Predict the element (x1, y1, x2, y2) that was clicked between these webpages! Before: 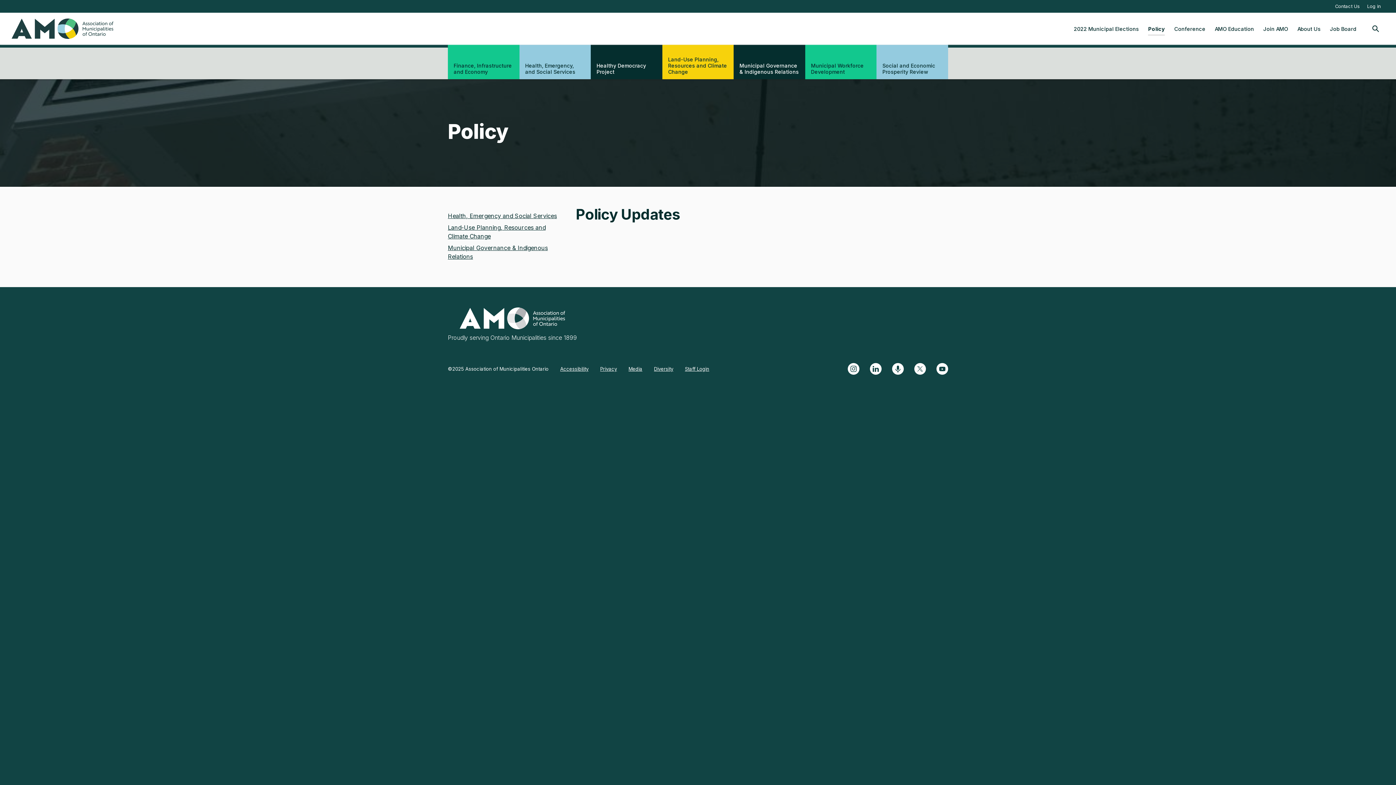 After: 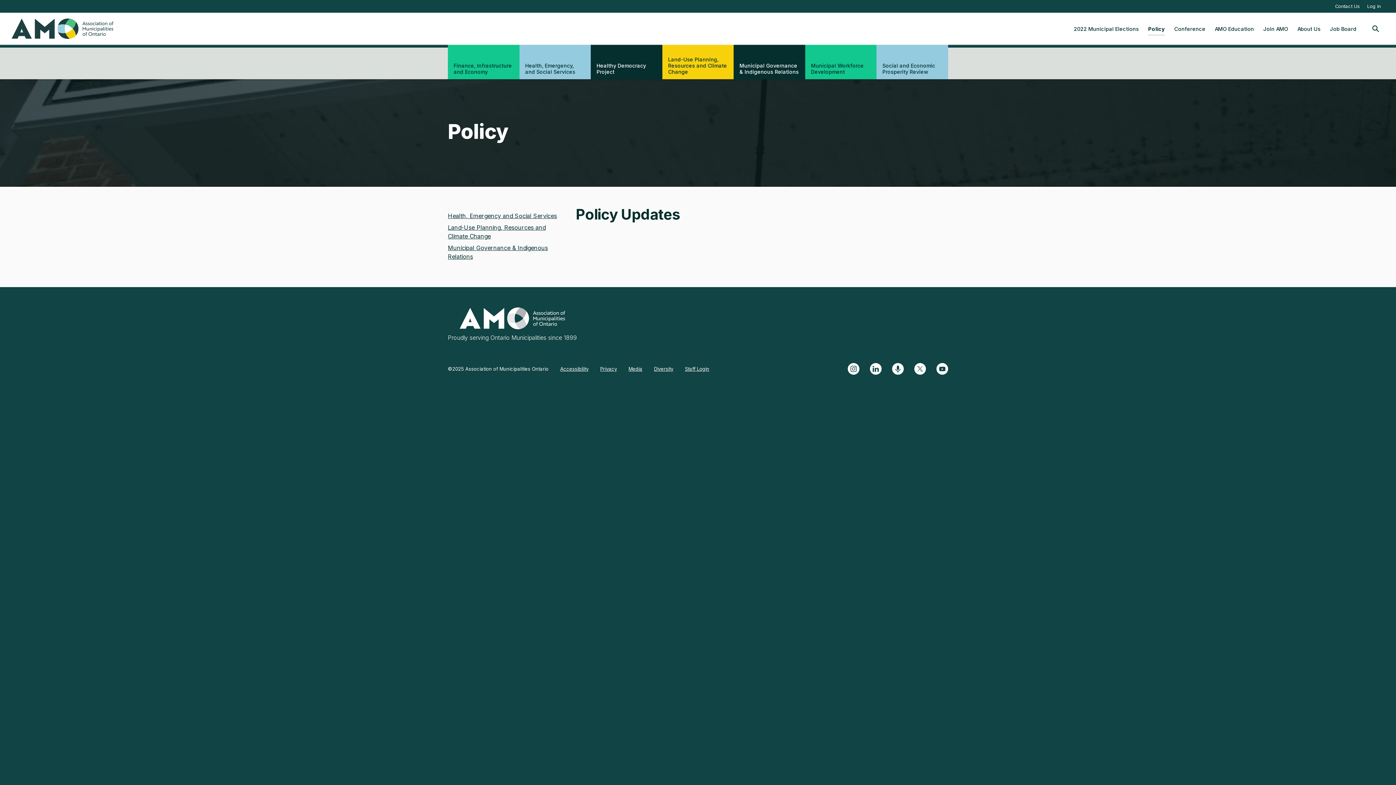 Action: label: Association of Municipalities Ontario

Proudly serving Ontario Municipalities since 1899 bbox: (448, 307, 577, 342)